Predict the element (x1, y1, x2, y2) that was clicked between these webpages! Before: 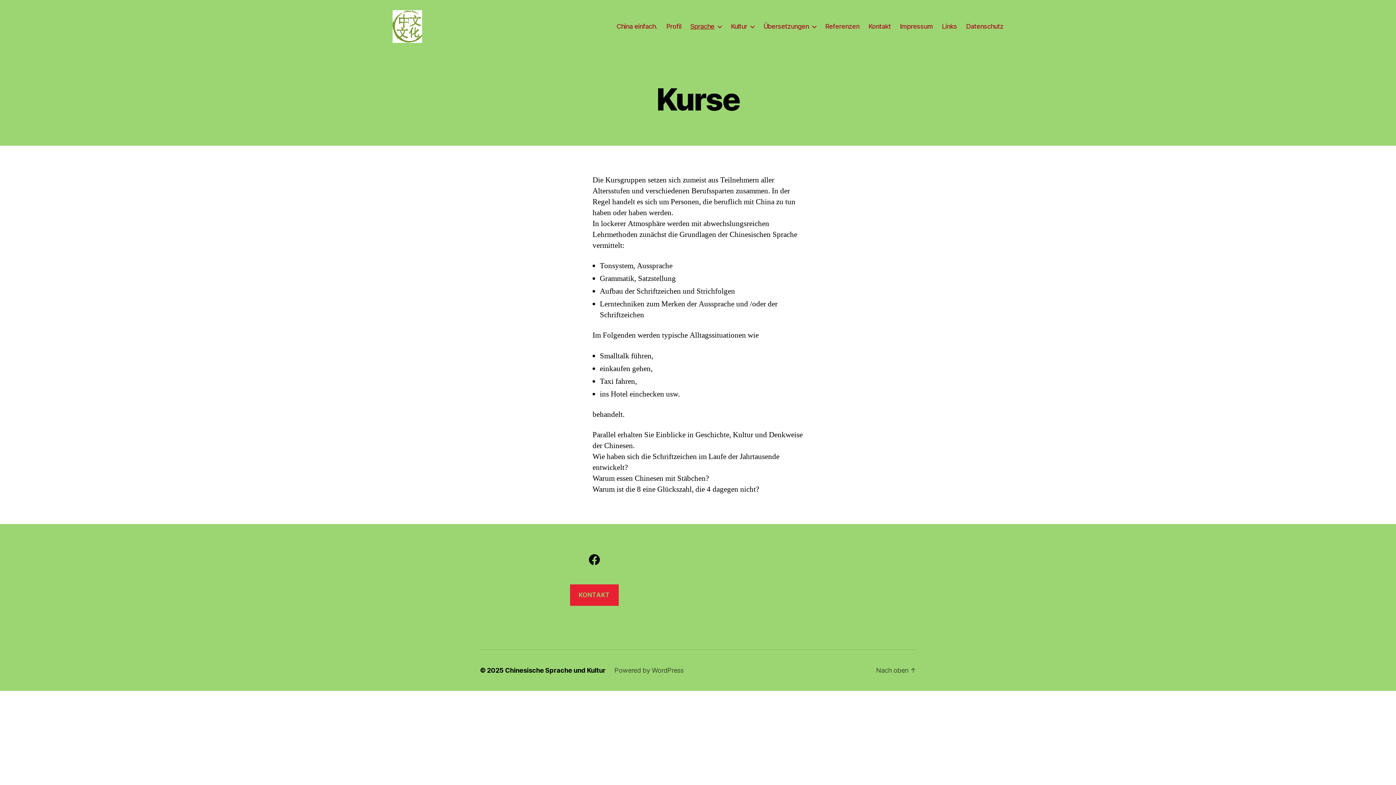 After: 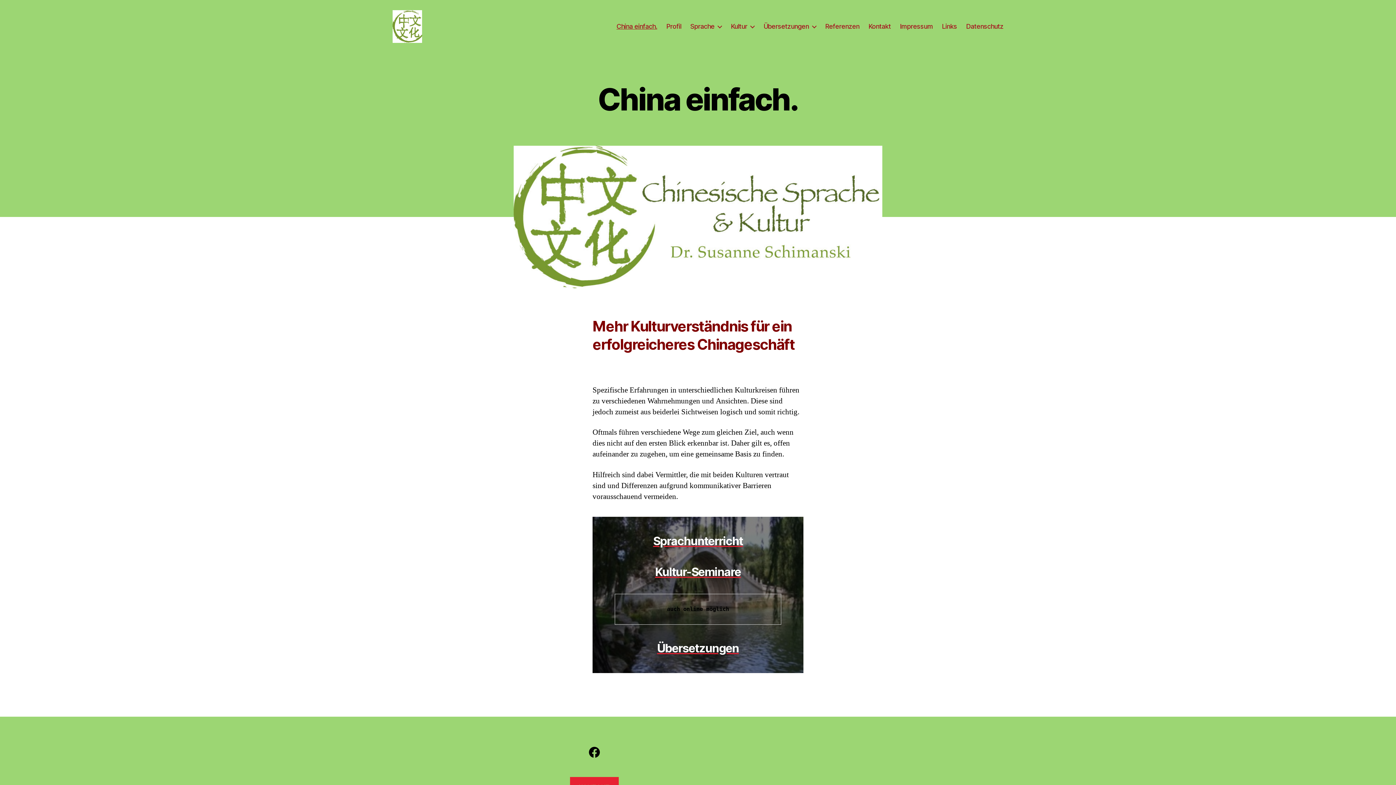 Action: bbox: (505, 666, 605, 674) label: Chinesische Sprache und Kultur